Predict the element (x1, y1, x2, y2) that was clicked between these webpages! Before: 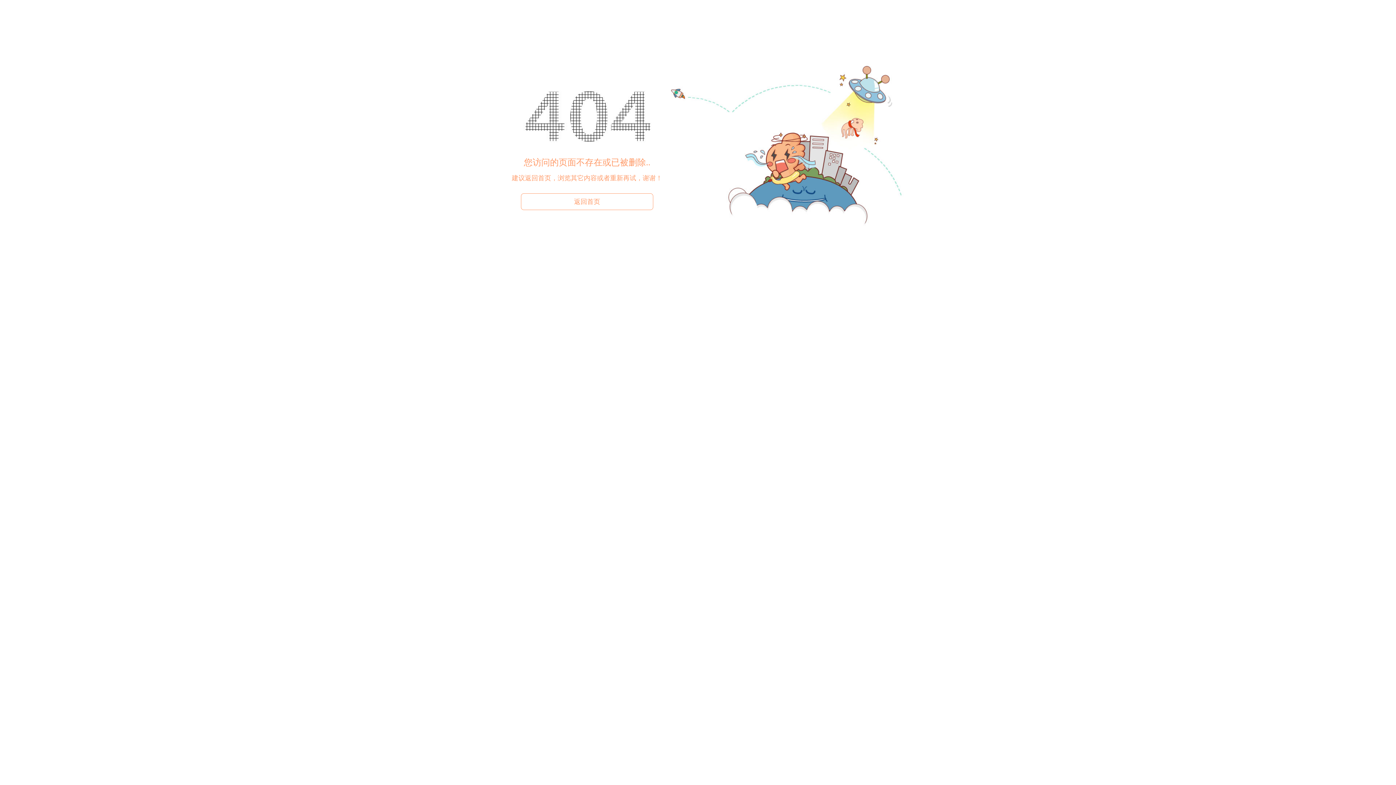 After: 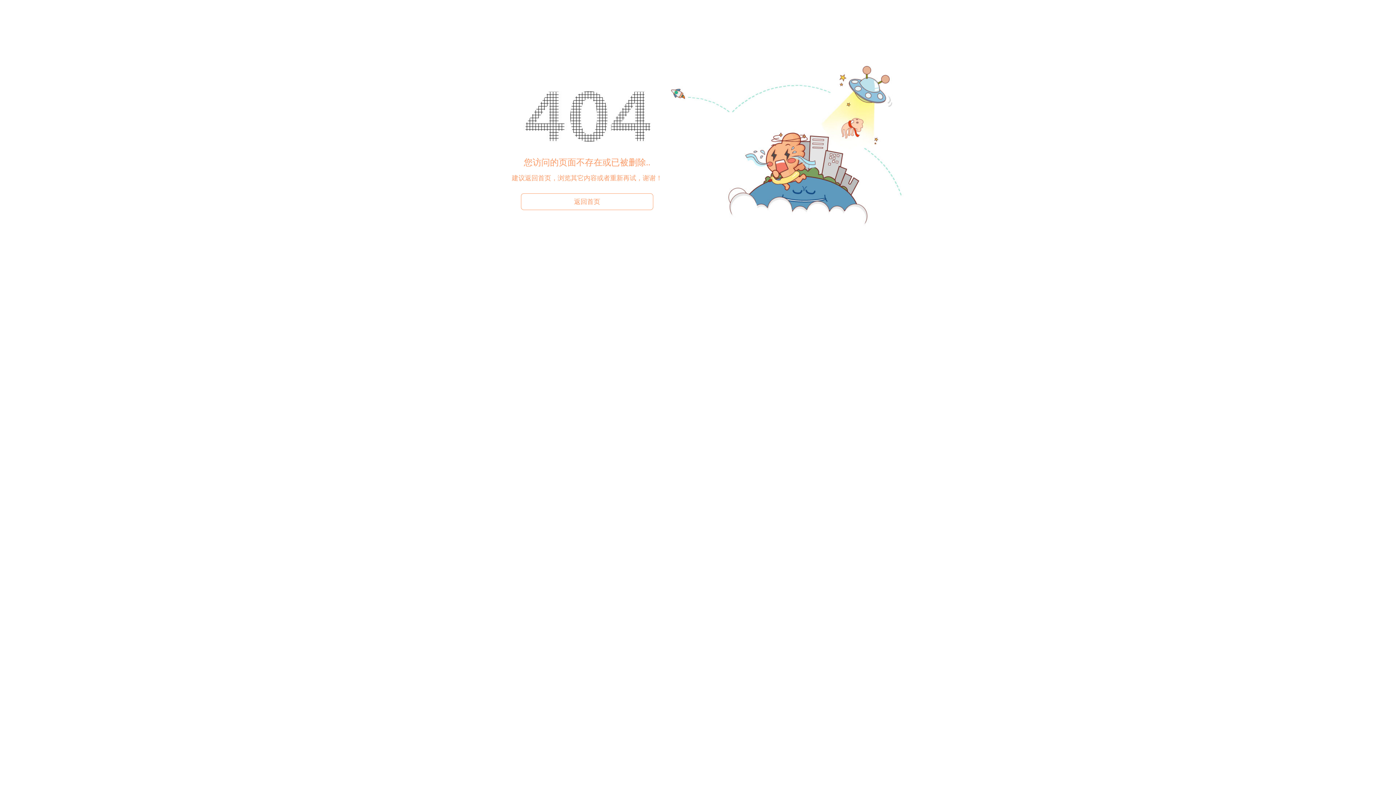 Action: label: 返回首页 bbox: (521, 193, 653, 210)